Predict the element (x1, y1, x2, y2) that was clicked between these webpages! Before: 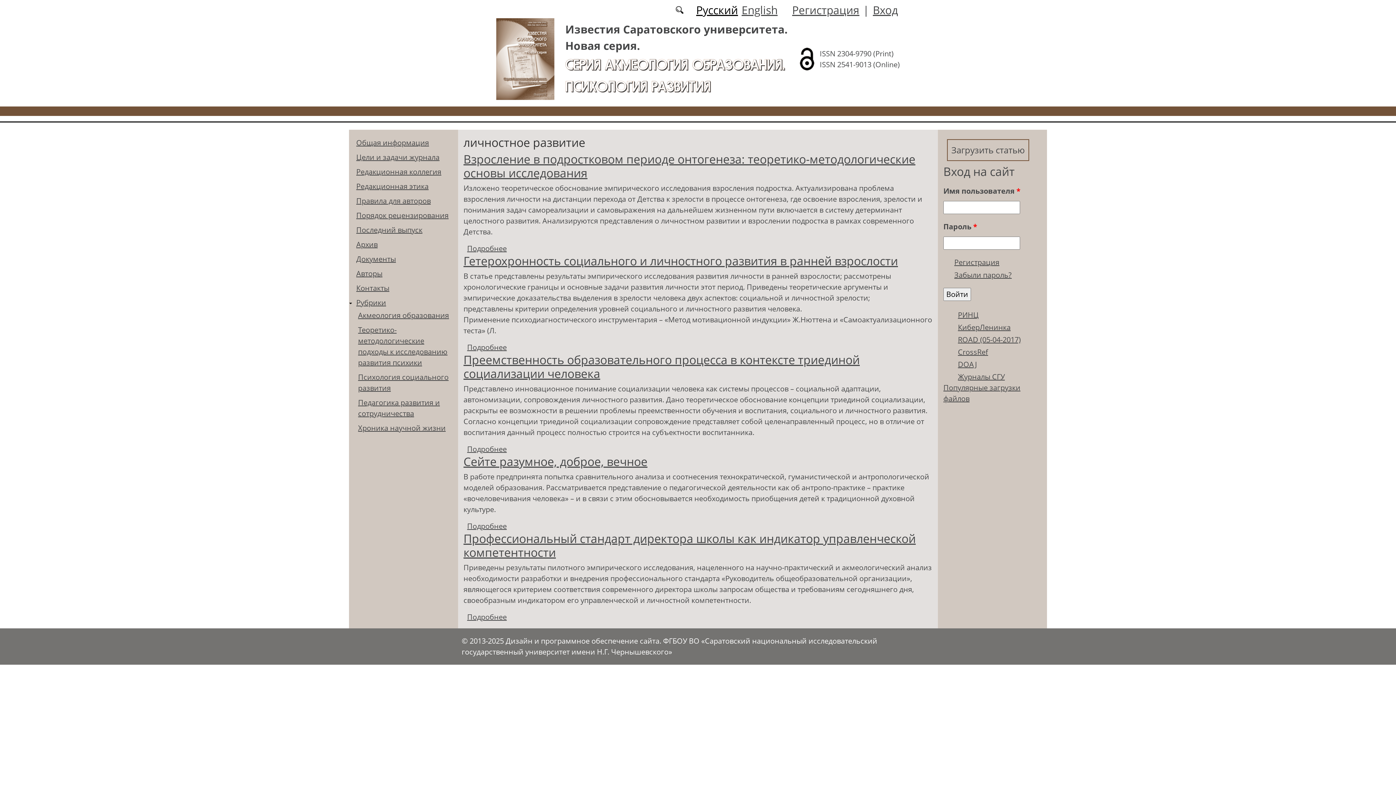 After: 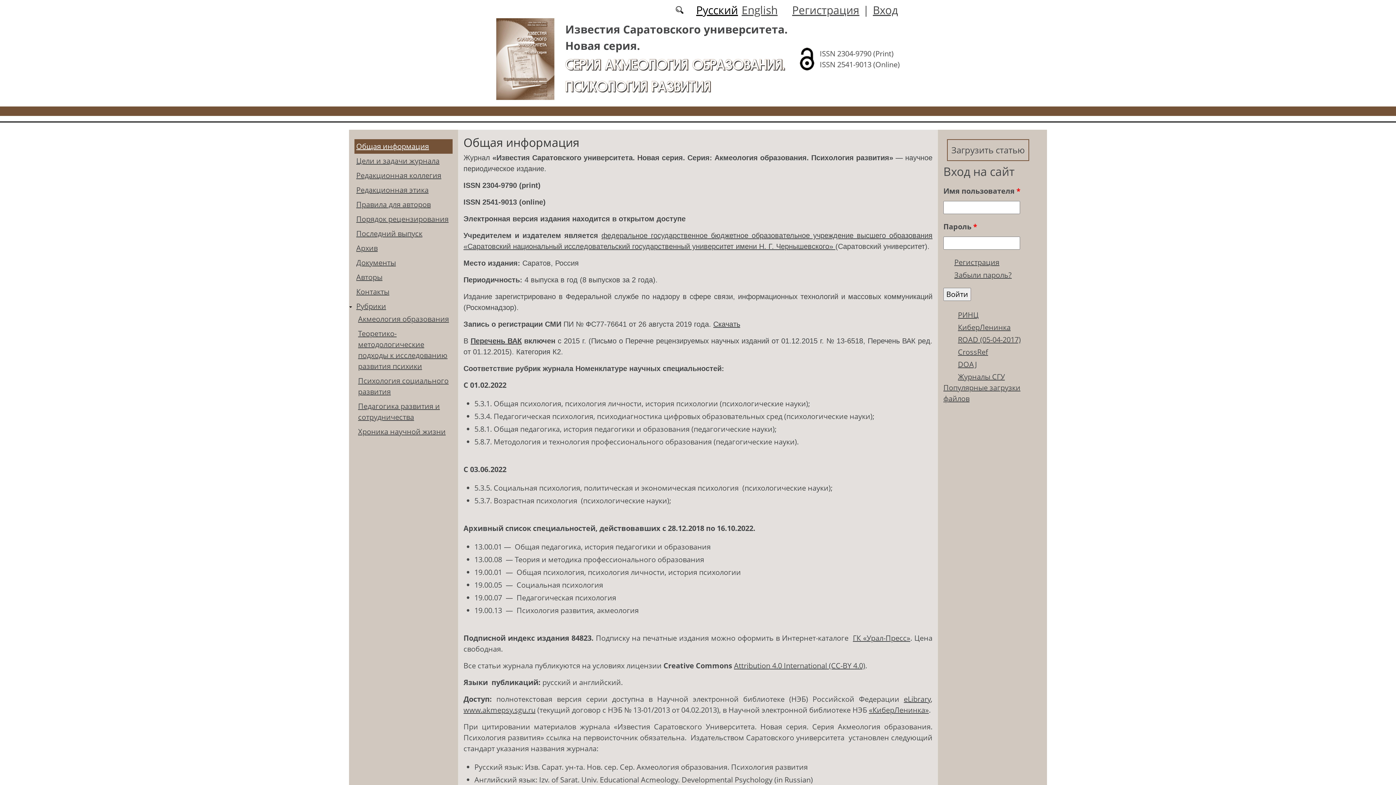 Action: bbox: (356, 137, 429, 147) label: Общая информация